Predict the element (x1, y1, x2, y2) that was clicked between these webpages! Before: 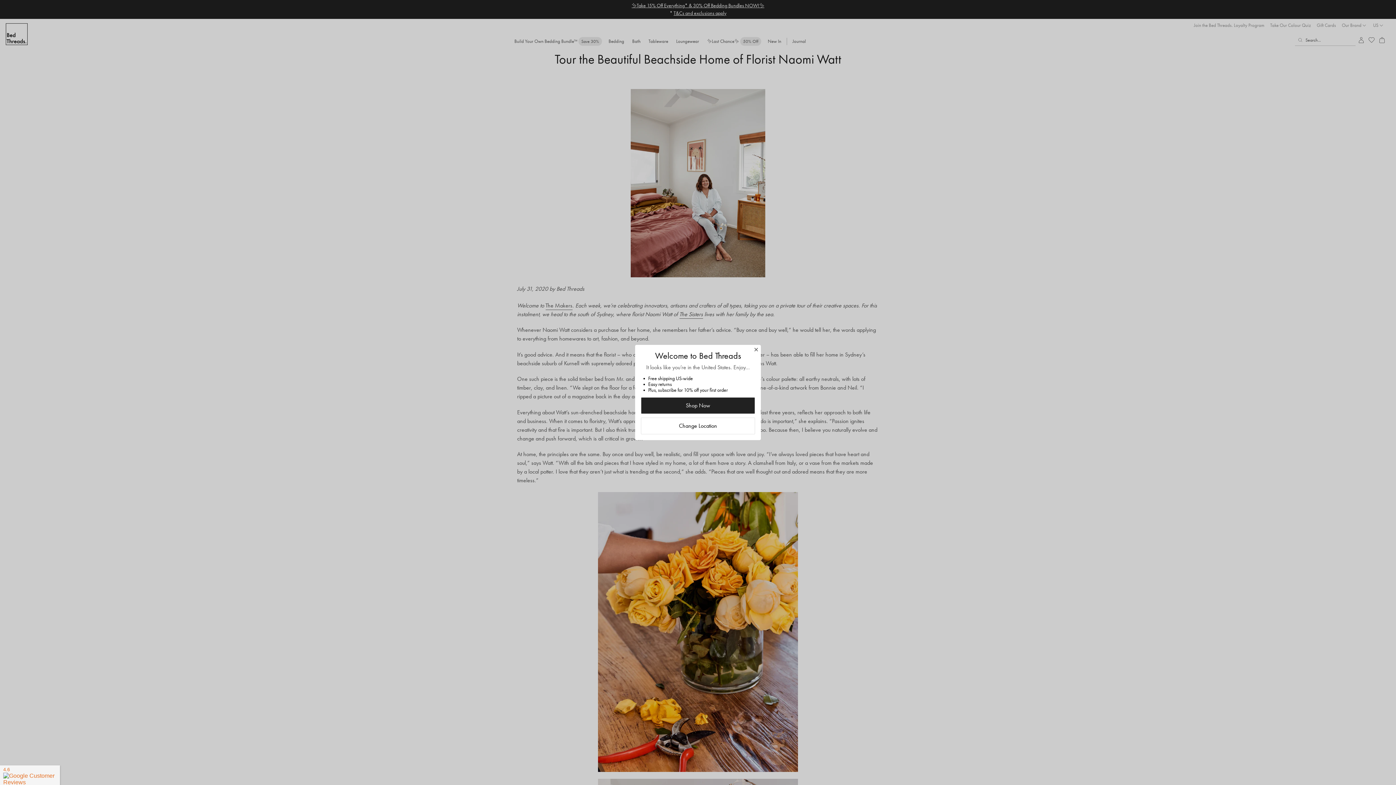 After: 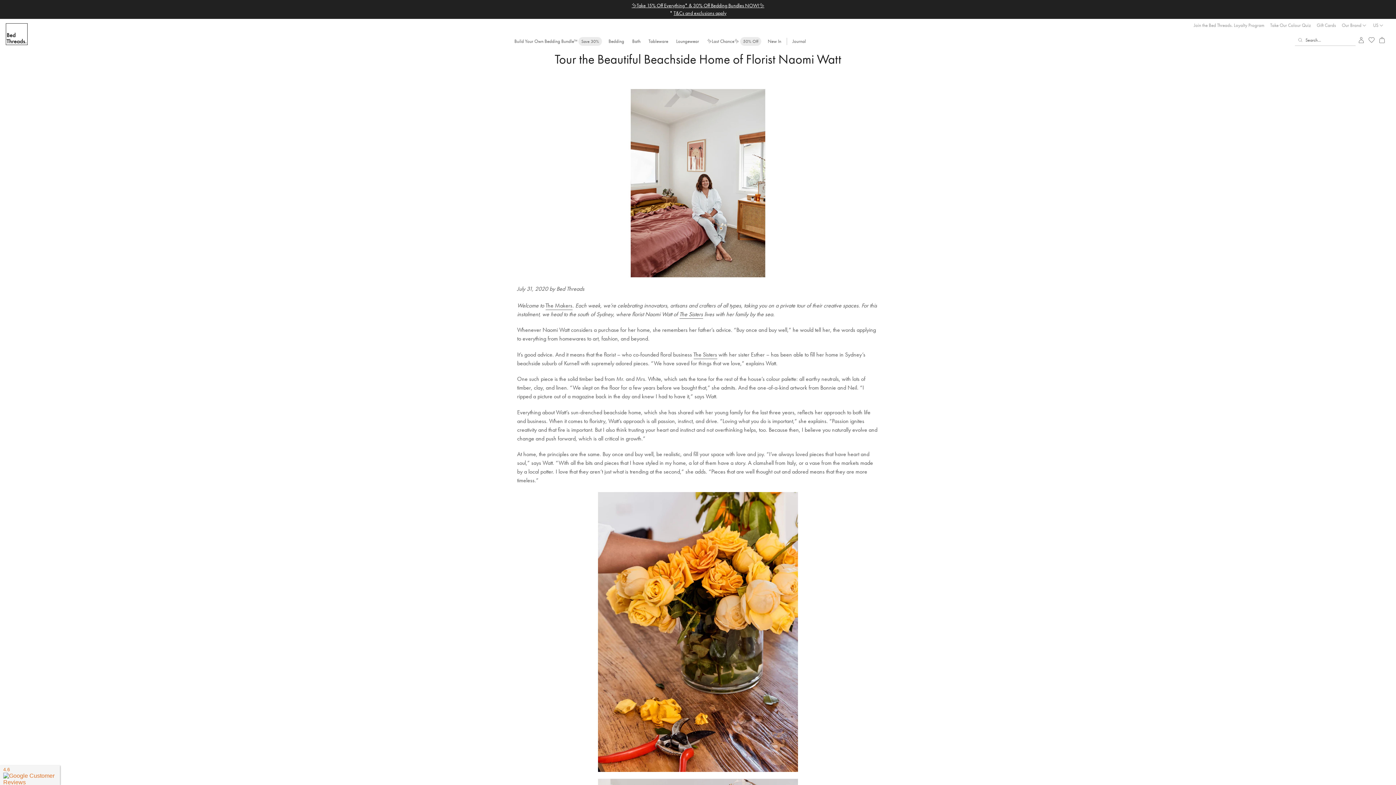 Action: label: Shop Now bbox: (641, 397, 755, 414)